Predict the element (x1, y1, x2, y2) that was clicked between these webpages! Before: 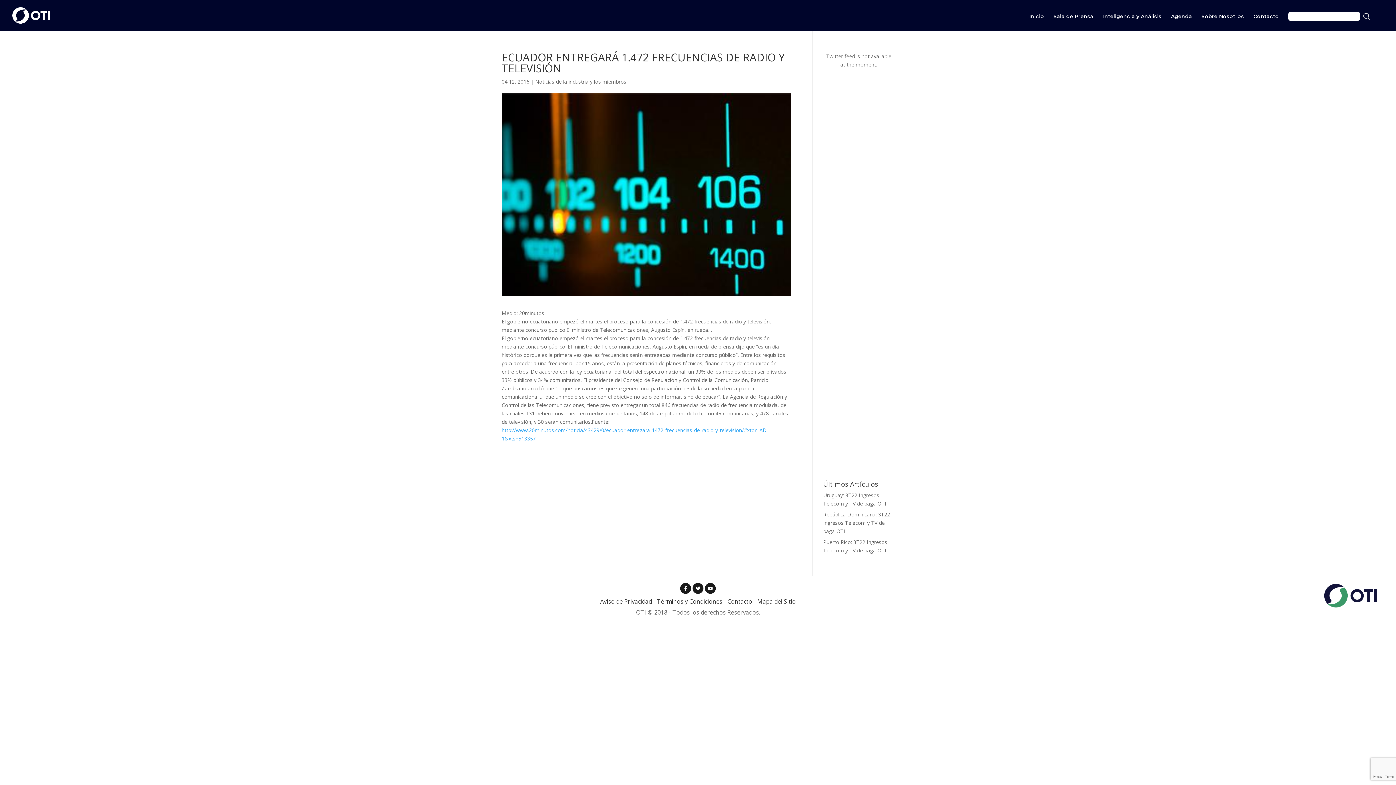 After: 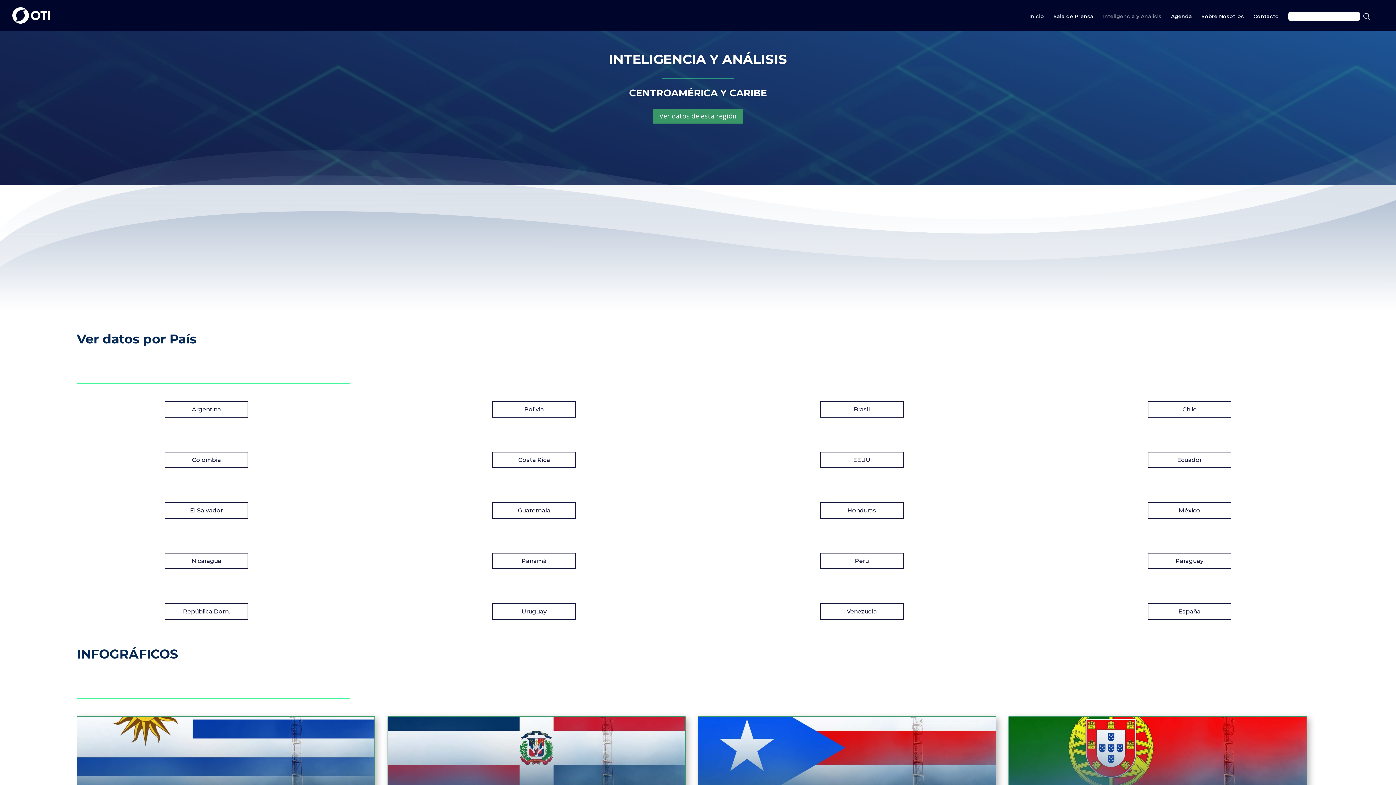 Action: bbox: (1103, 13, 1161, 30) label: Inteligencia y Análisis